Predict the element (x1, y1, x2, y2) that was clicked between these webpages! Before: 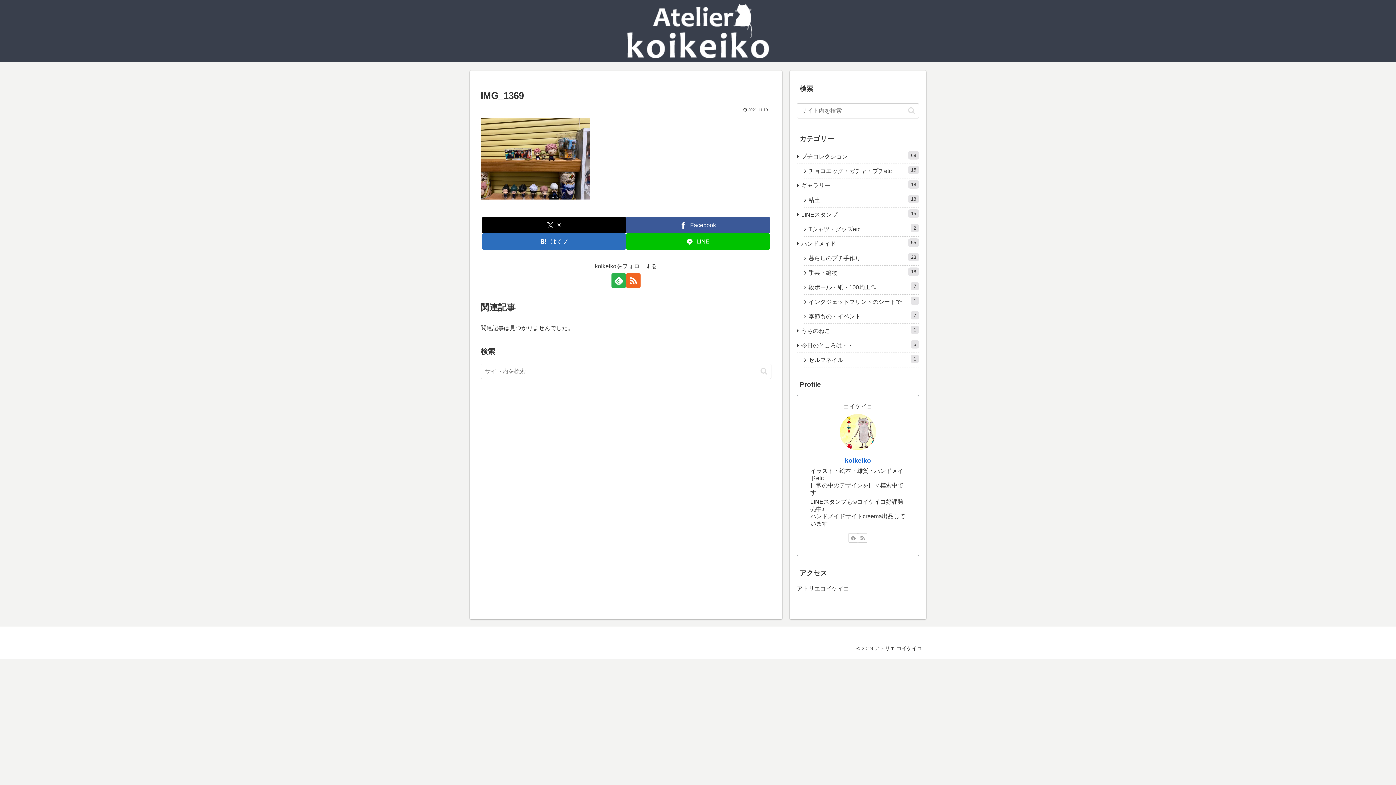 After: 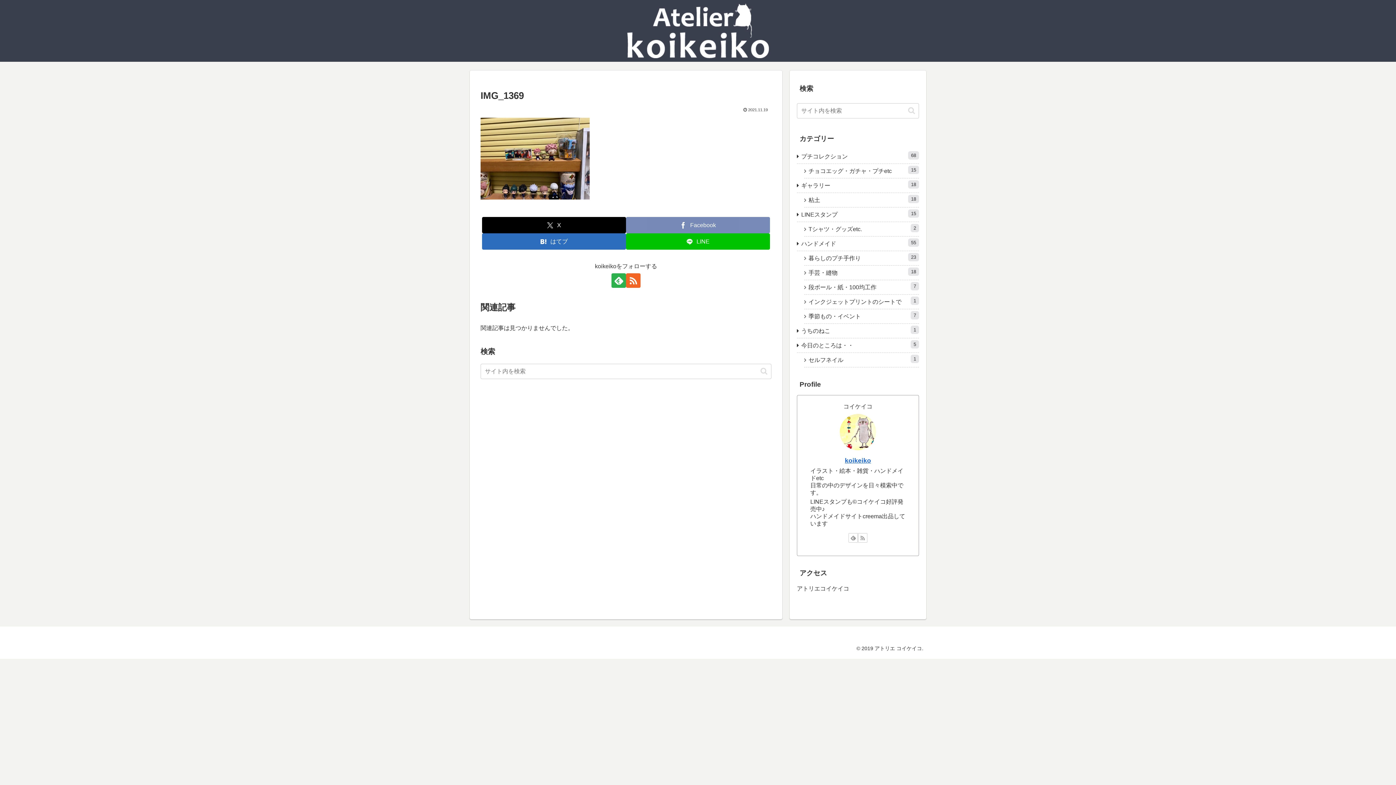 Action: label: Facebookでシェア bbox: (626, 217, 770, 233)